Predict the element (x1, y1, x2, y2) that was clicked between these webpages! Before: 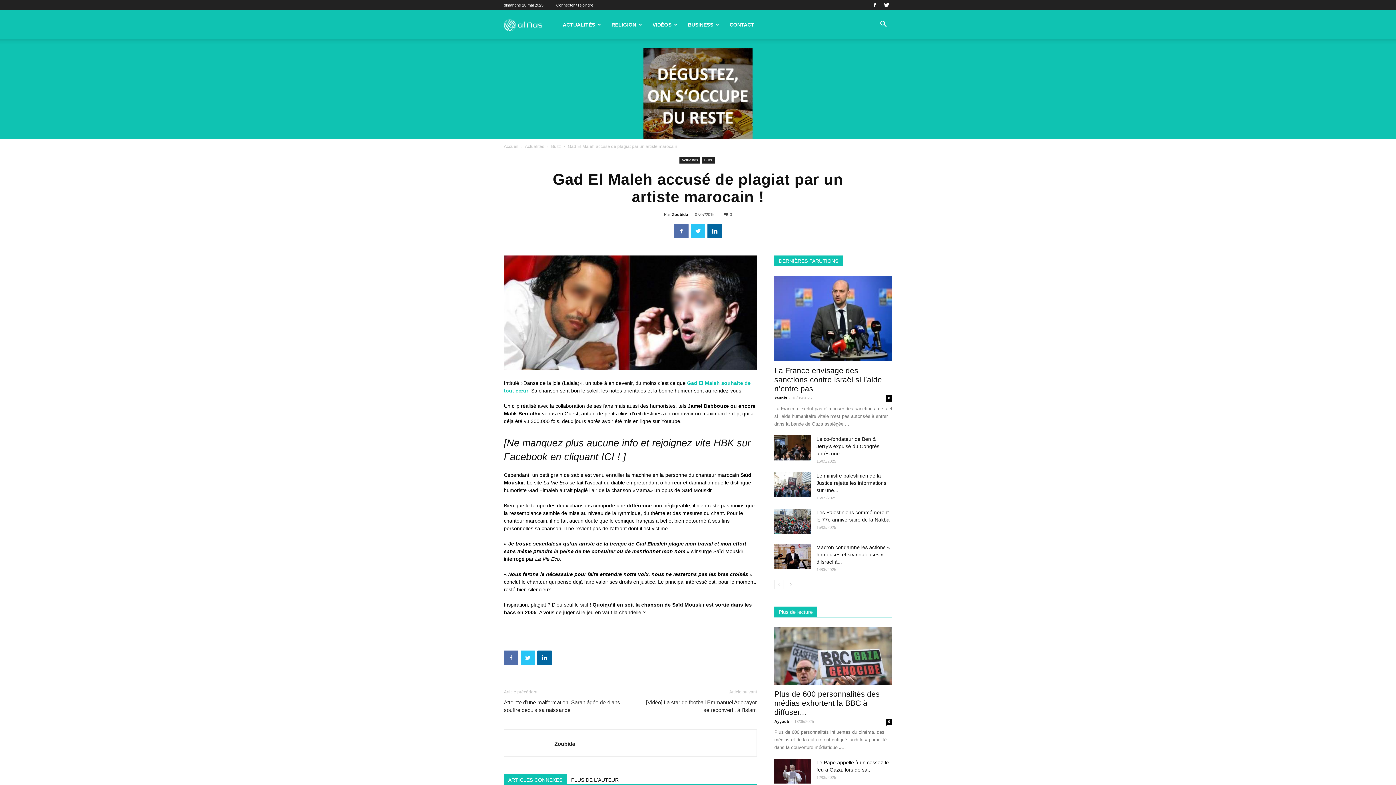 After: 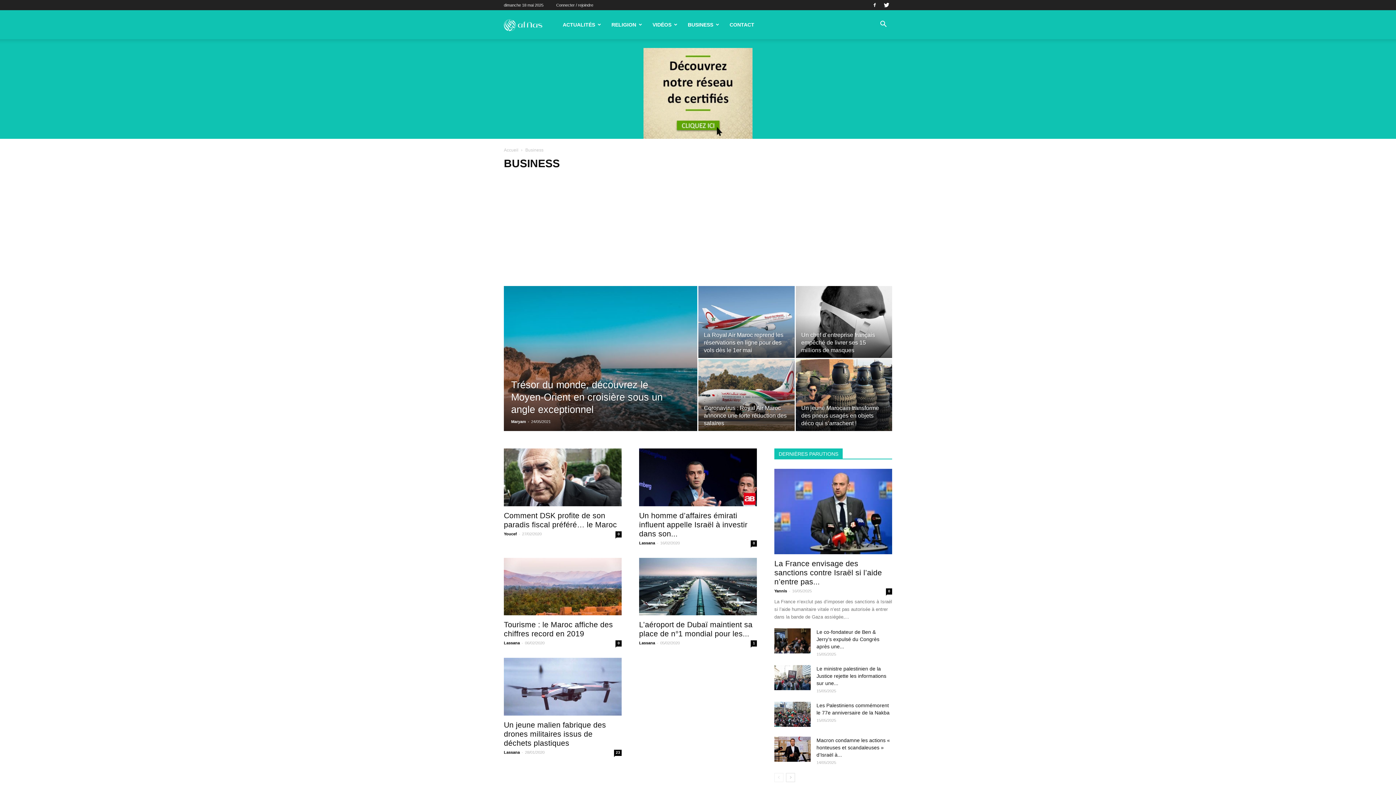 Action: bbox: (682, 10, 724, 39) label: BUSINESS